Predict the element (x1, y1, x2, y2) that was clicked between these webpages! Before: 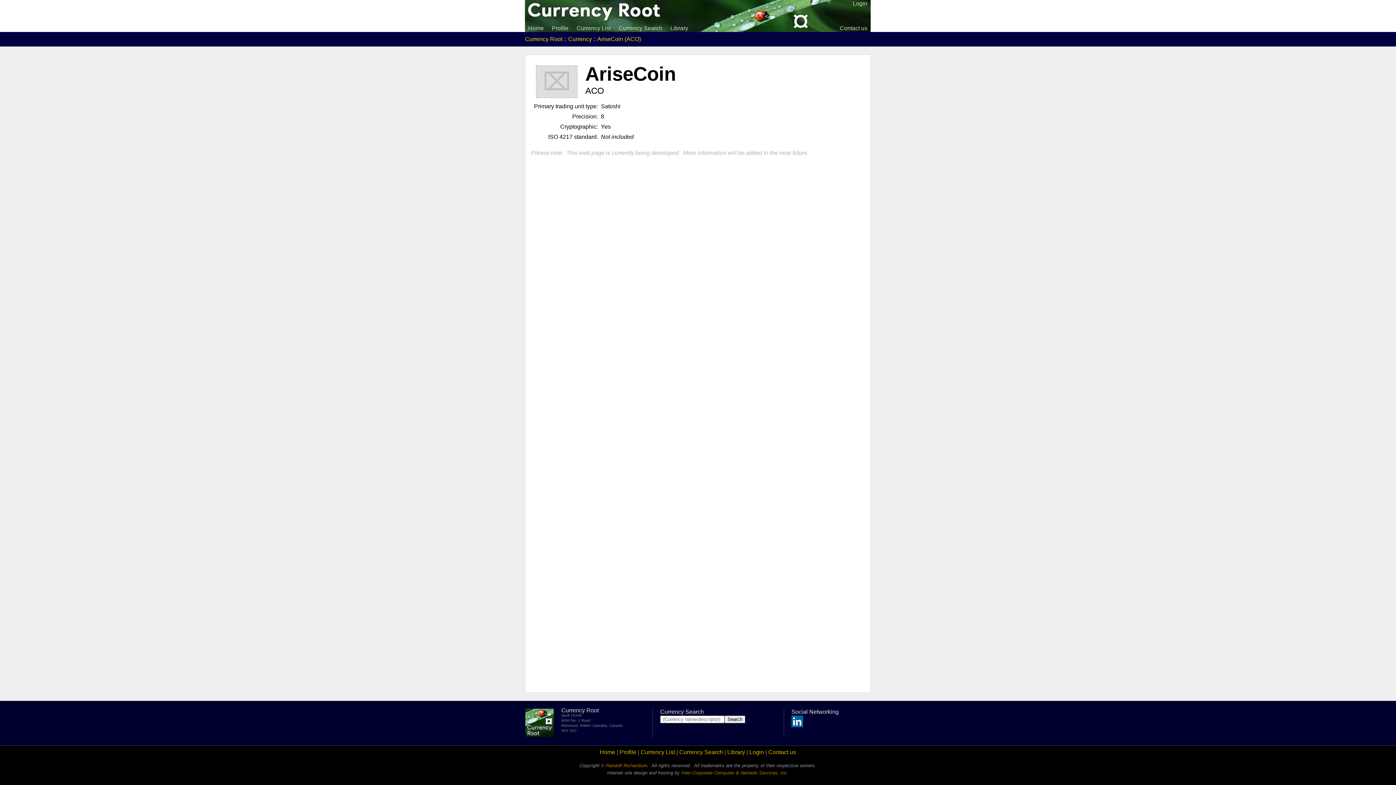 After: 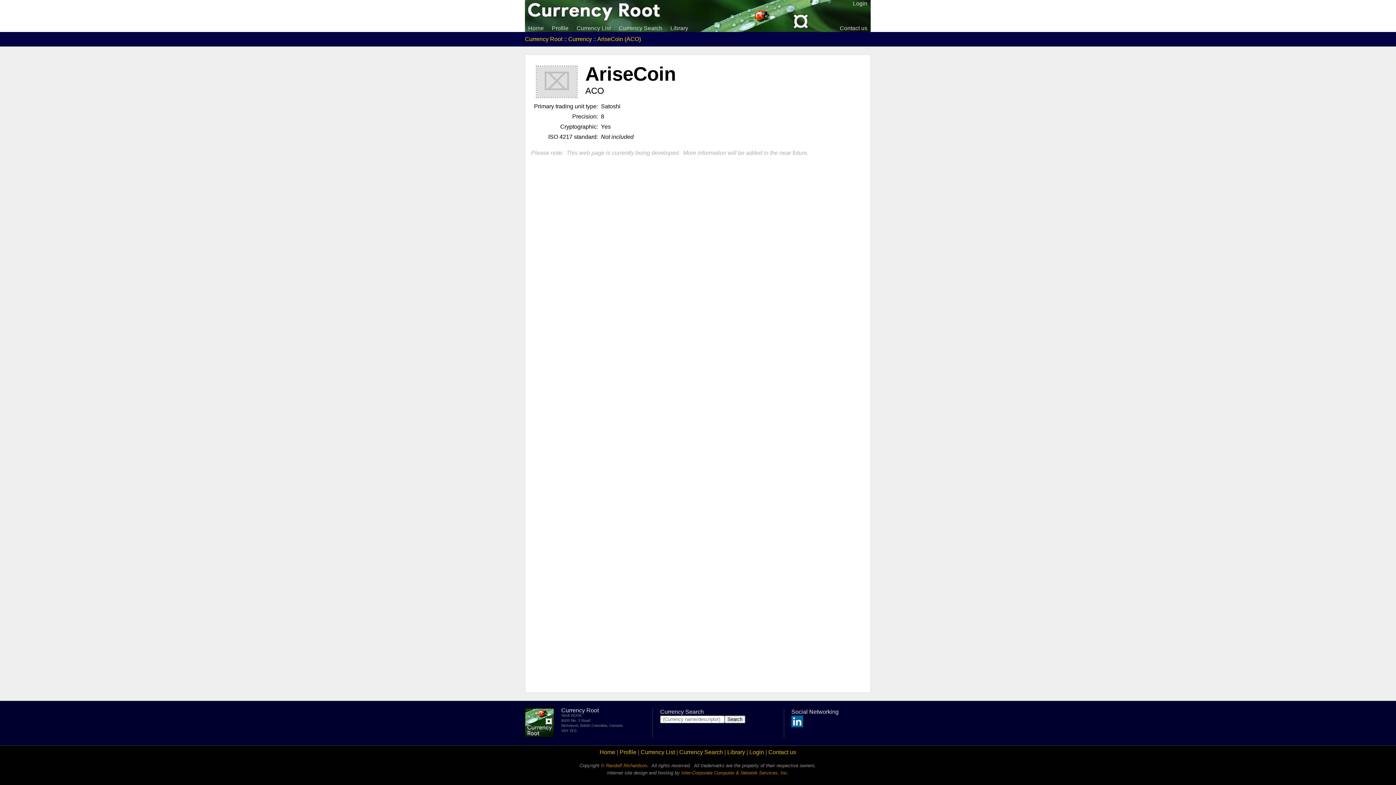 Action: bbox: (791, 722, 803, 728)